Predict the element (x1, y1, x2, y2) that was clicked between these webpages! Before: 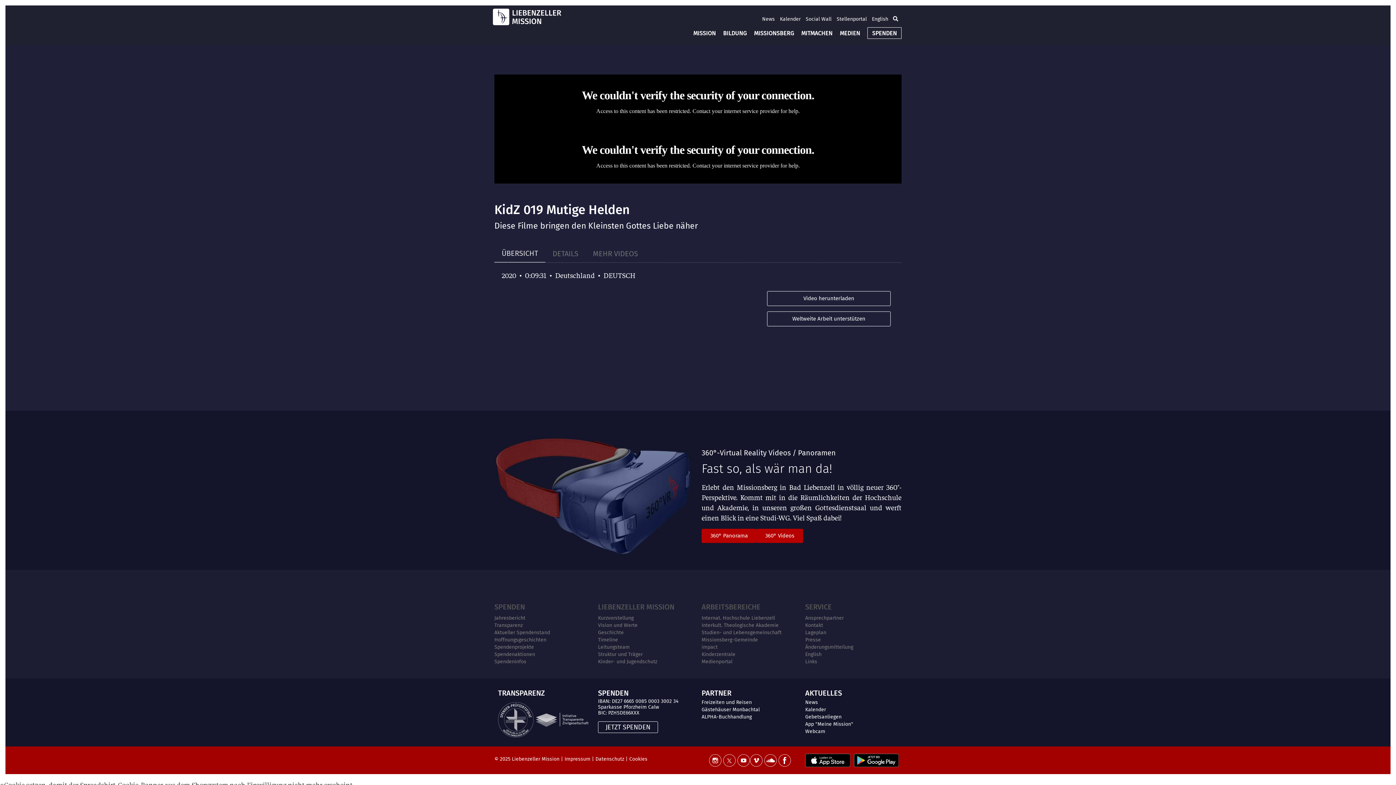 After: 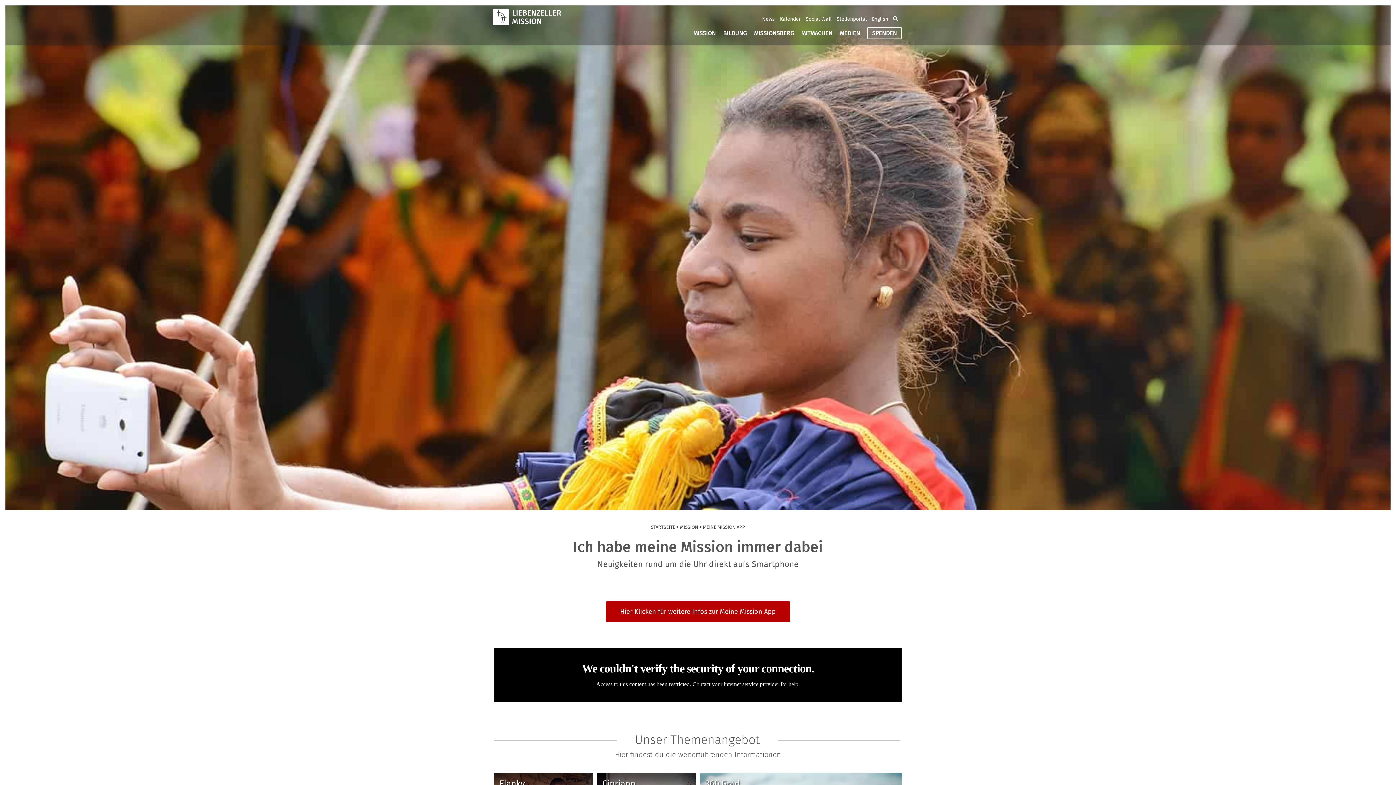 Action: bbox: (805, 721, 853, 727) label: App "Meine Mission"